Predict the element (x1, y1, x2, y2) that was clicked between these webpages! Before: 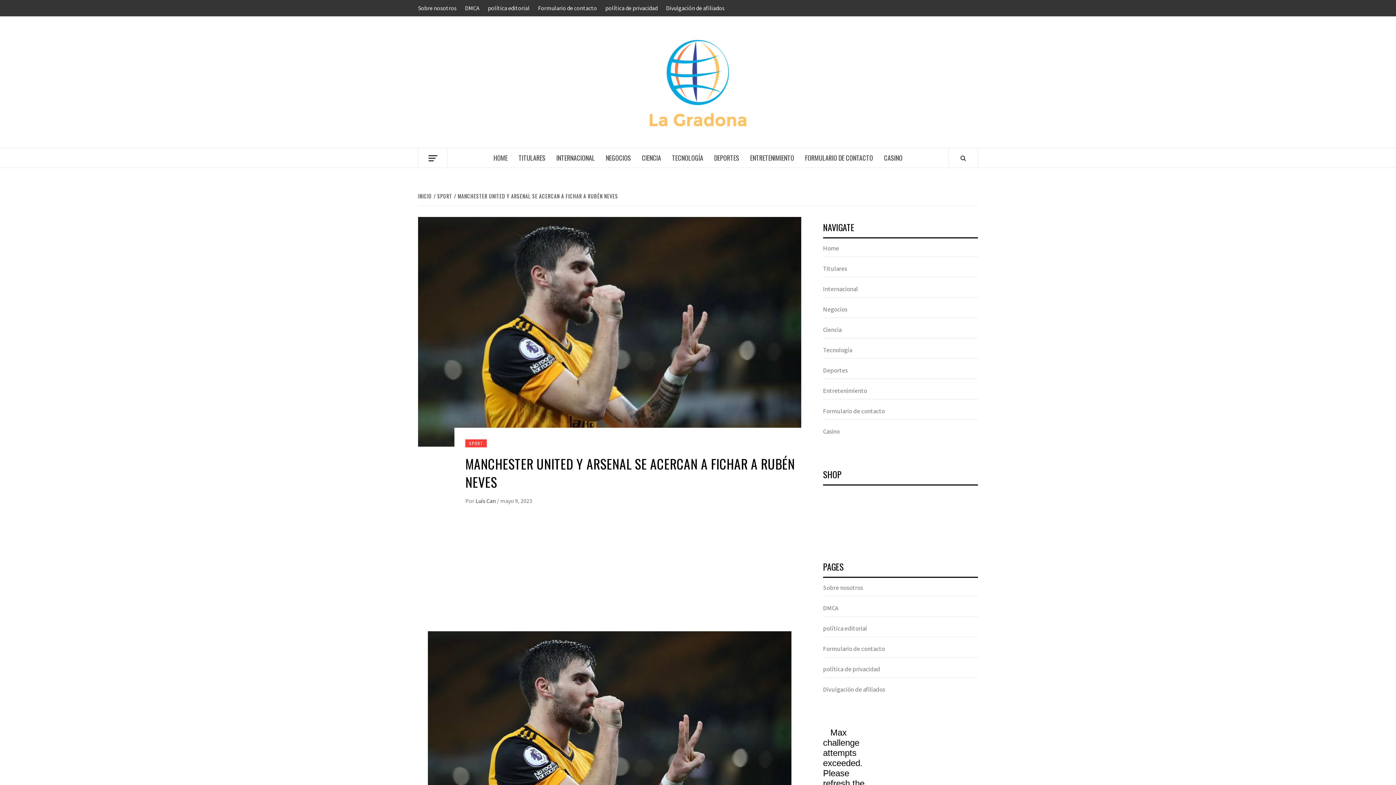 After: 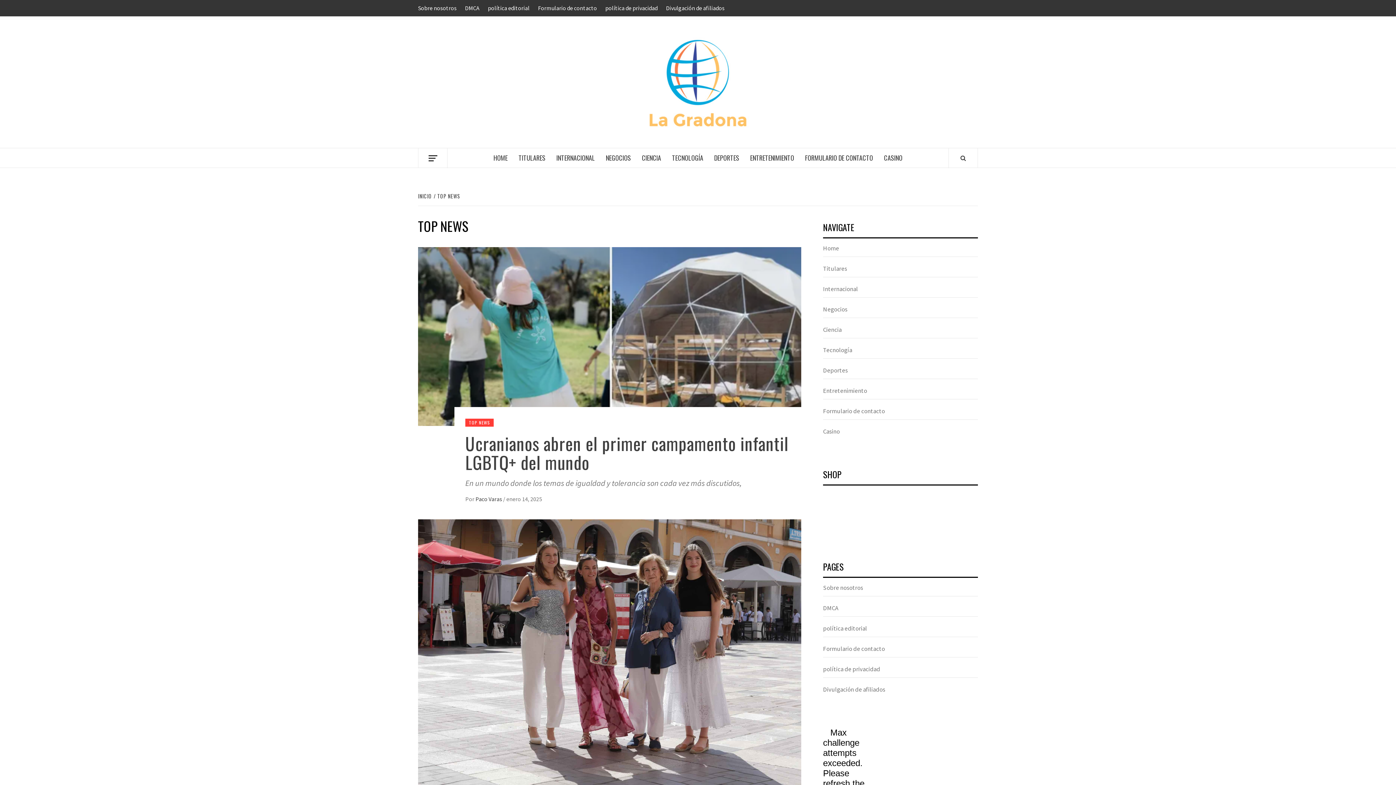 Action: bbox: (823, 264, 978, 277) label: Titulares